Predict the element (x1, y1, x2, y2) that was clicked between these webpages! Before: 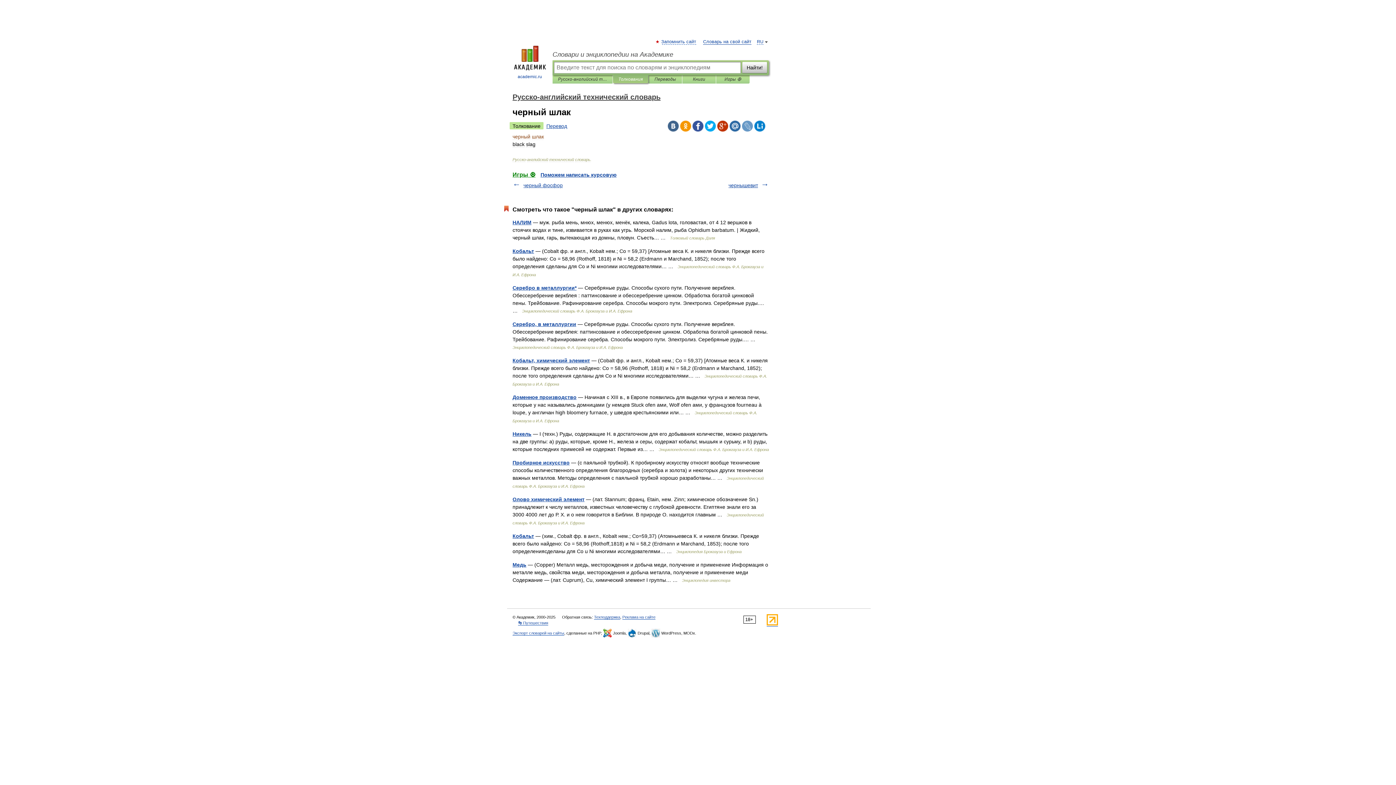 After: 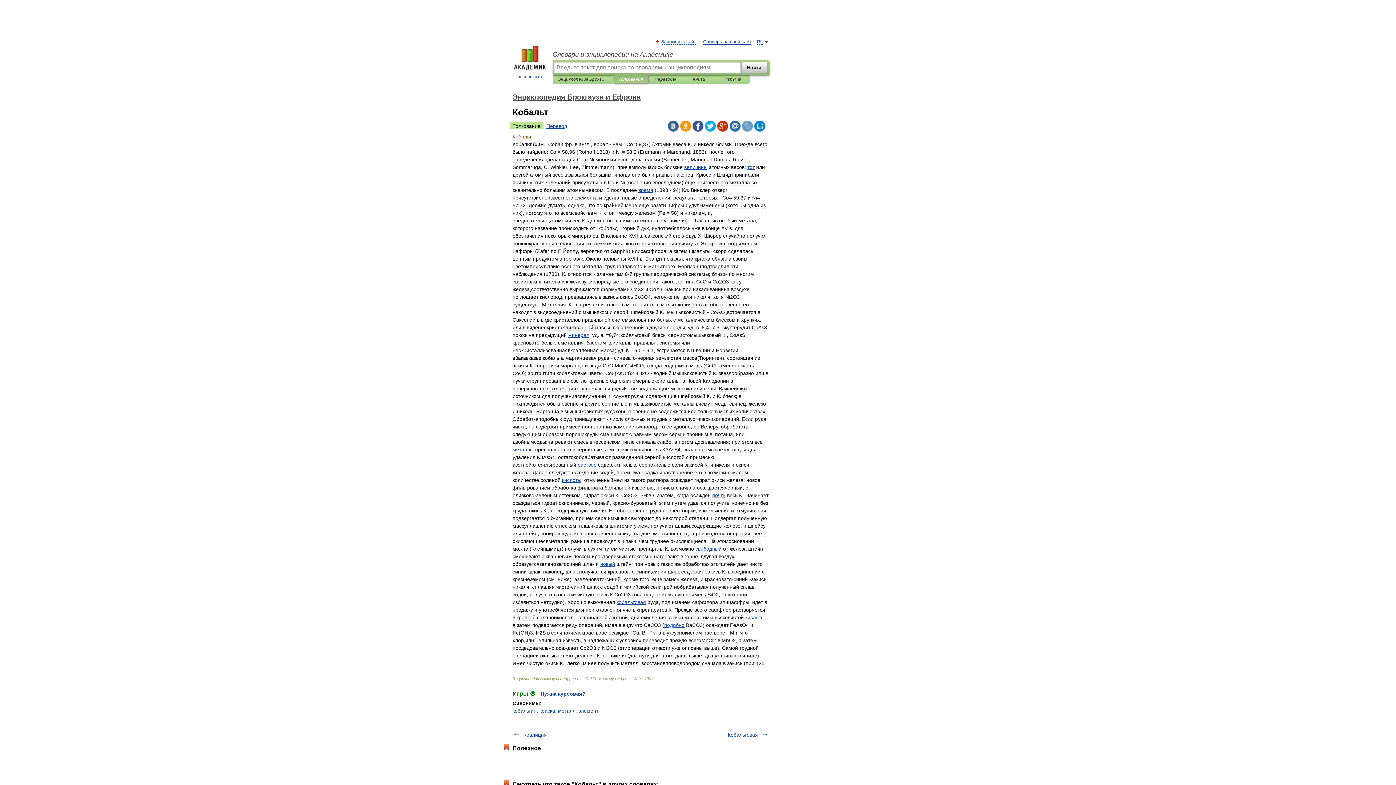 Action: bbox: (512, 533, 534, 539) label: Кобальт